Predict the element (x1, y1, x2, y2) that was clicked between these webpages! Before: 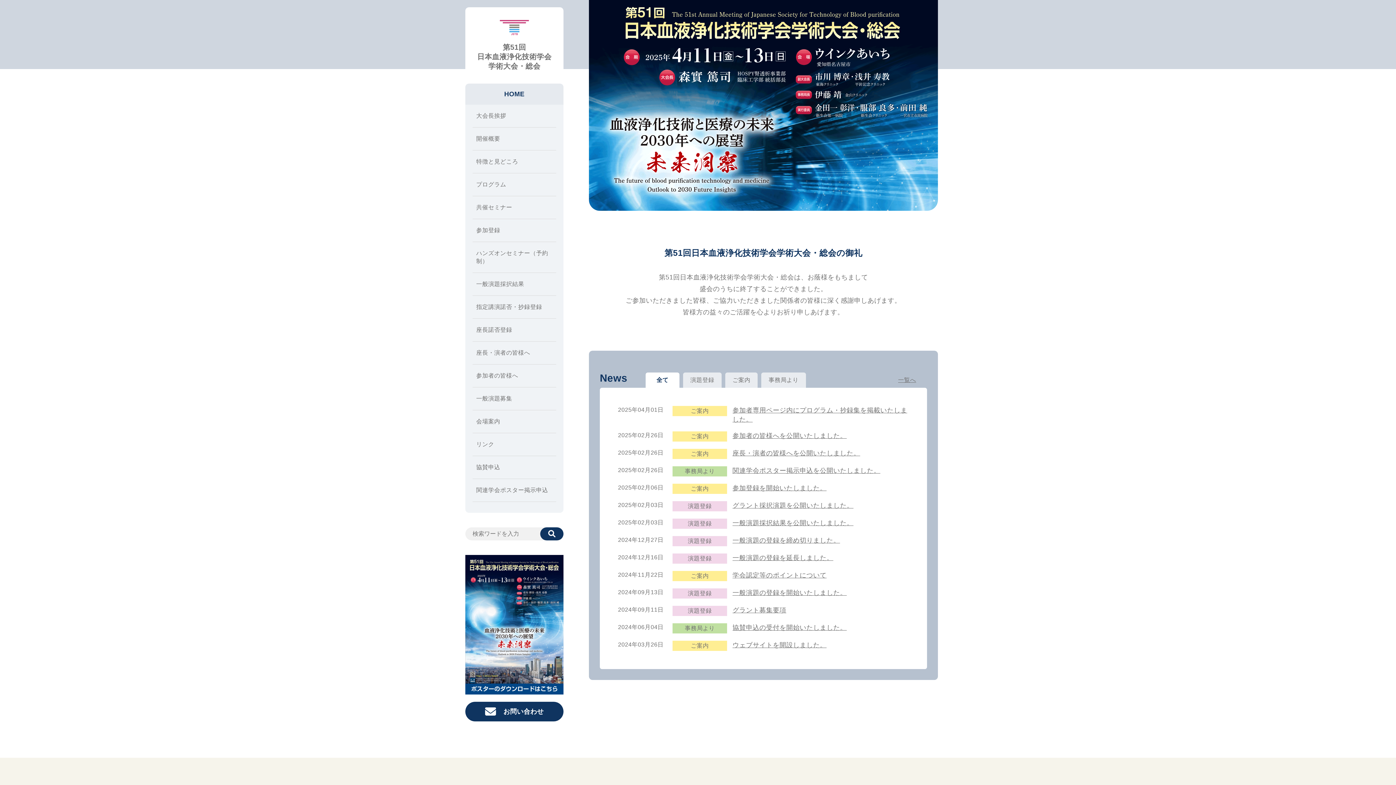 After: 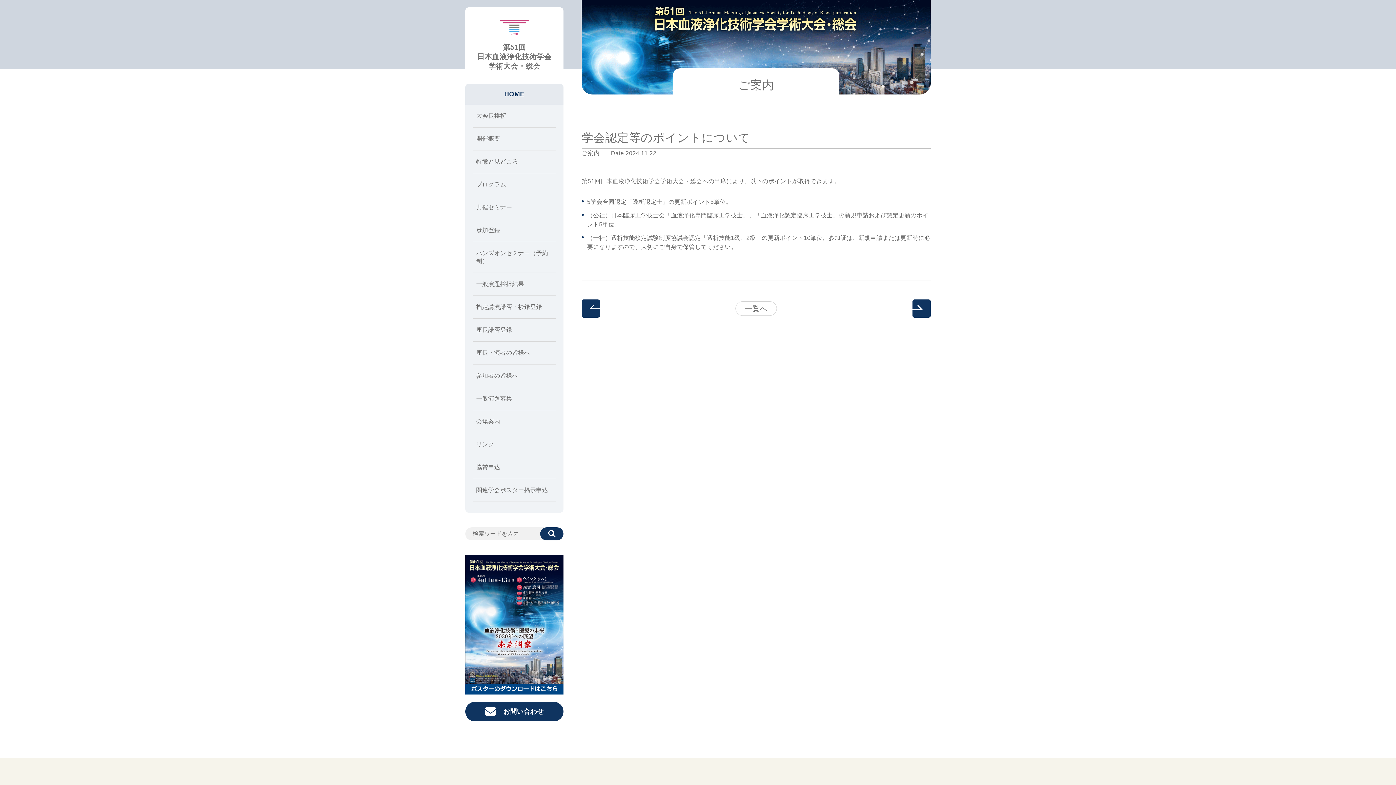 Action: label: 学会認定等のポイントについて bbox: (732, 571, 909, 580)